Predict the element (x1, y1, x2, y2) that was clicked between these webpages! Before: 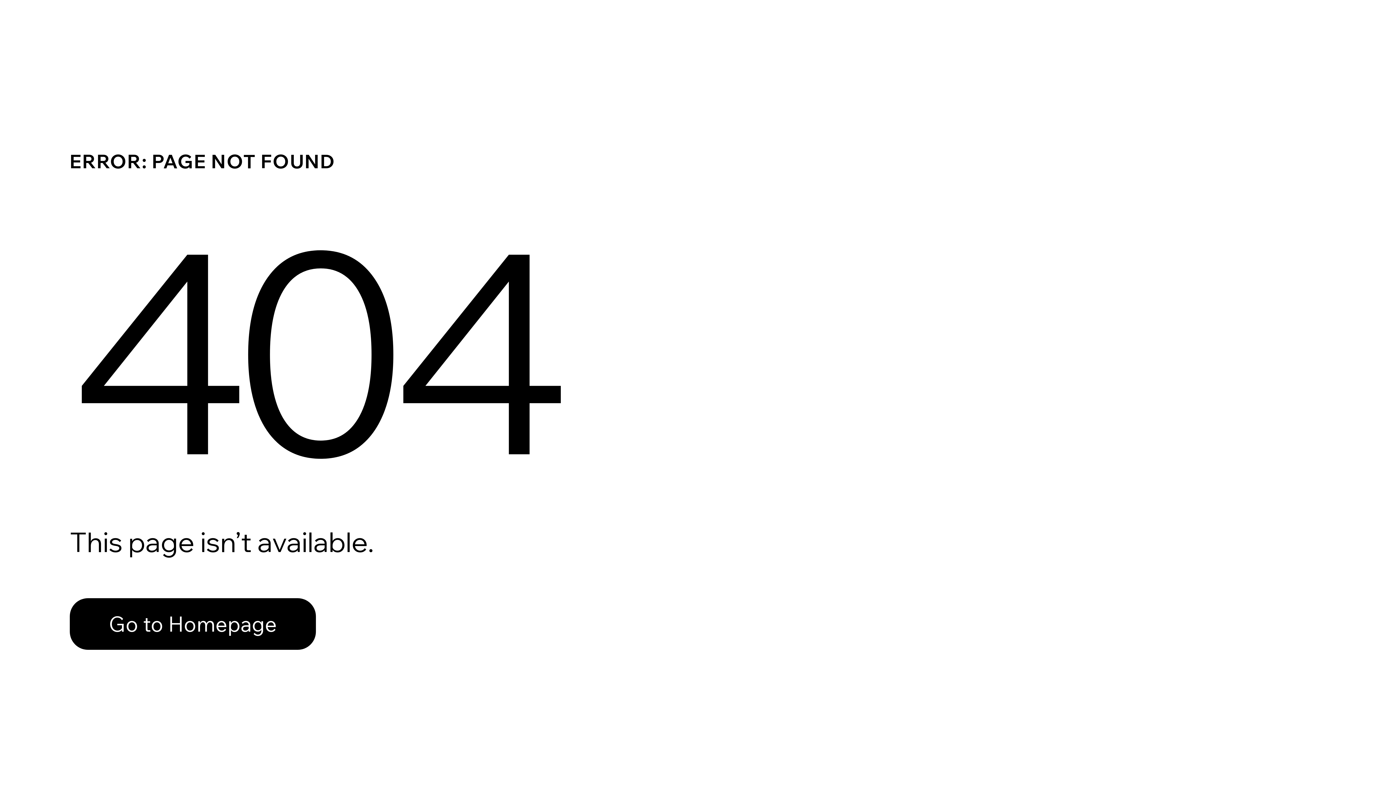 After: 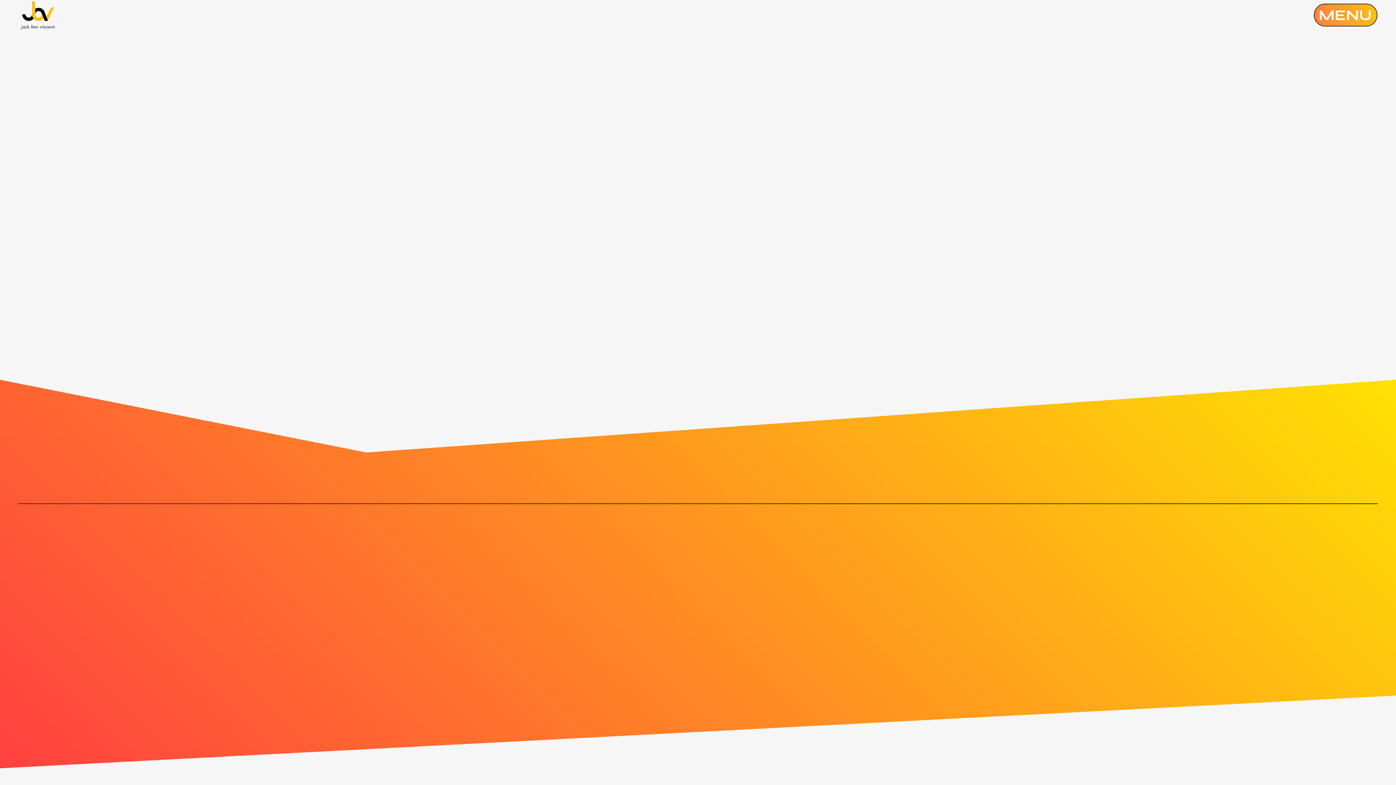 Action: label: Go to Homepage bbox: (69, 582, 768, 659)